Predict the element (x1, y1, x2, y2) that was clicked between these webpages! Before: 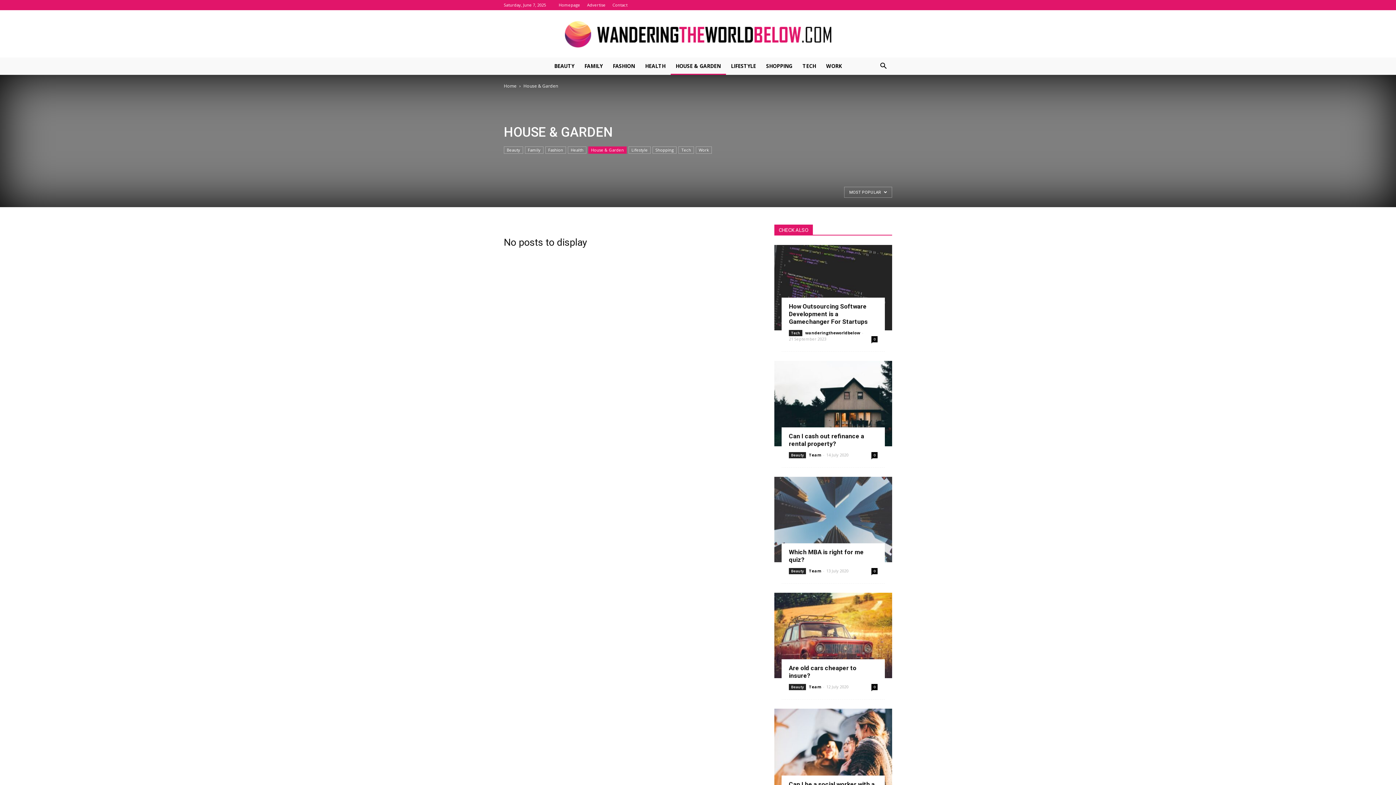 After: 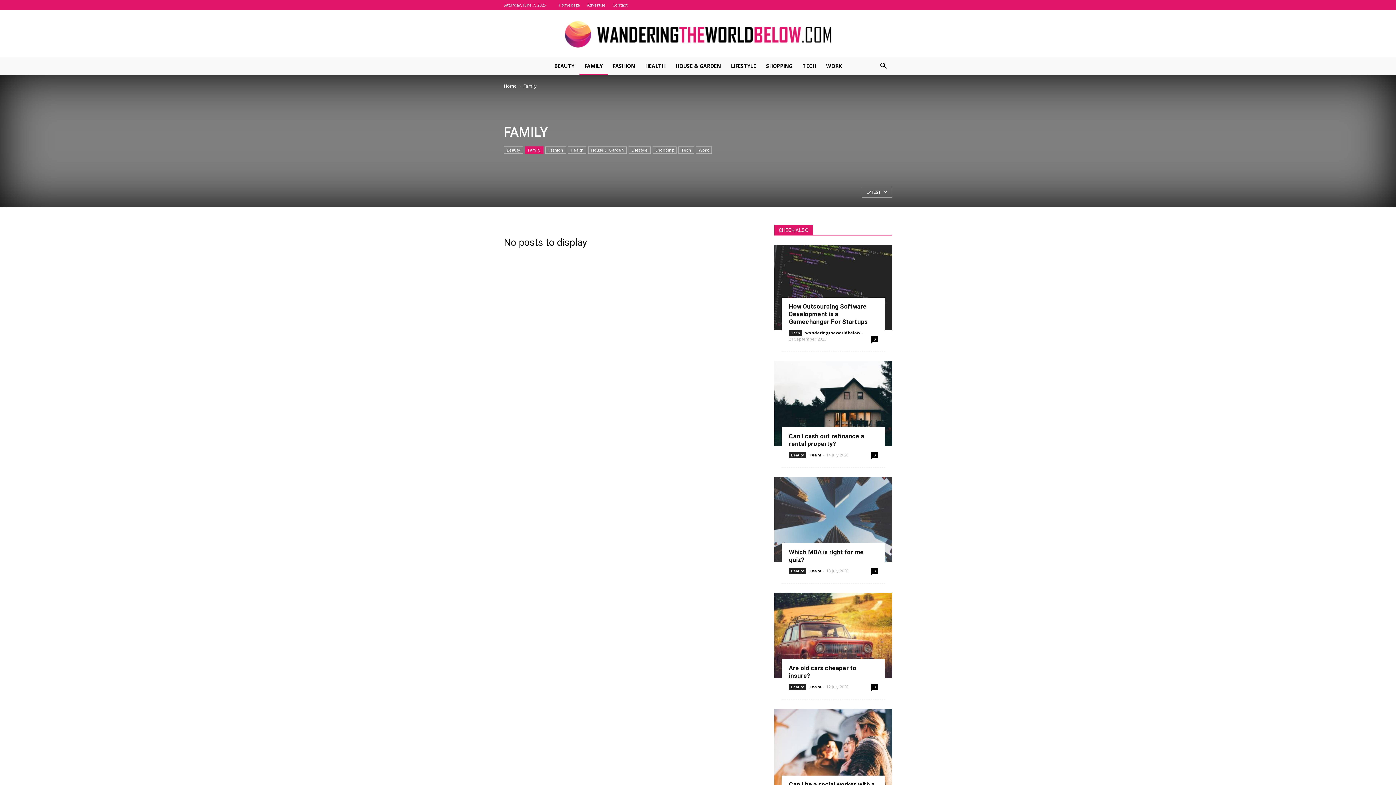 Action: bbox: (579, 57, 607, 74) label: FAMILY